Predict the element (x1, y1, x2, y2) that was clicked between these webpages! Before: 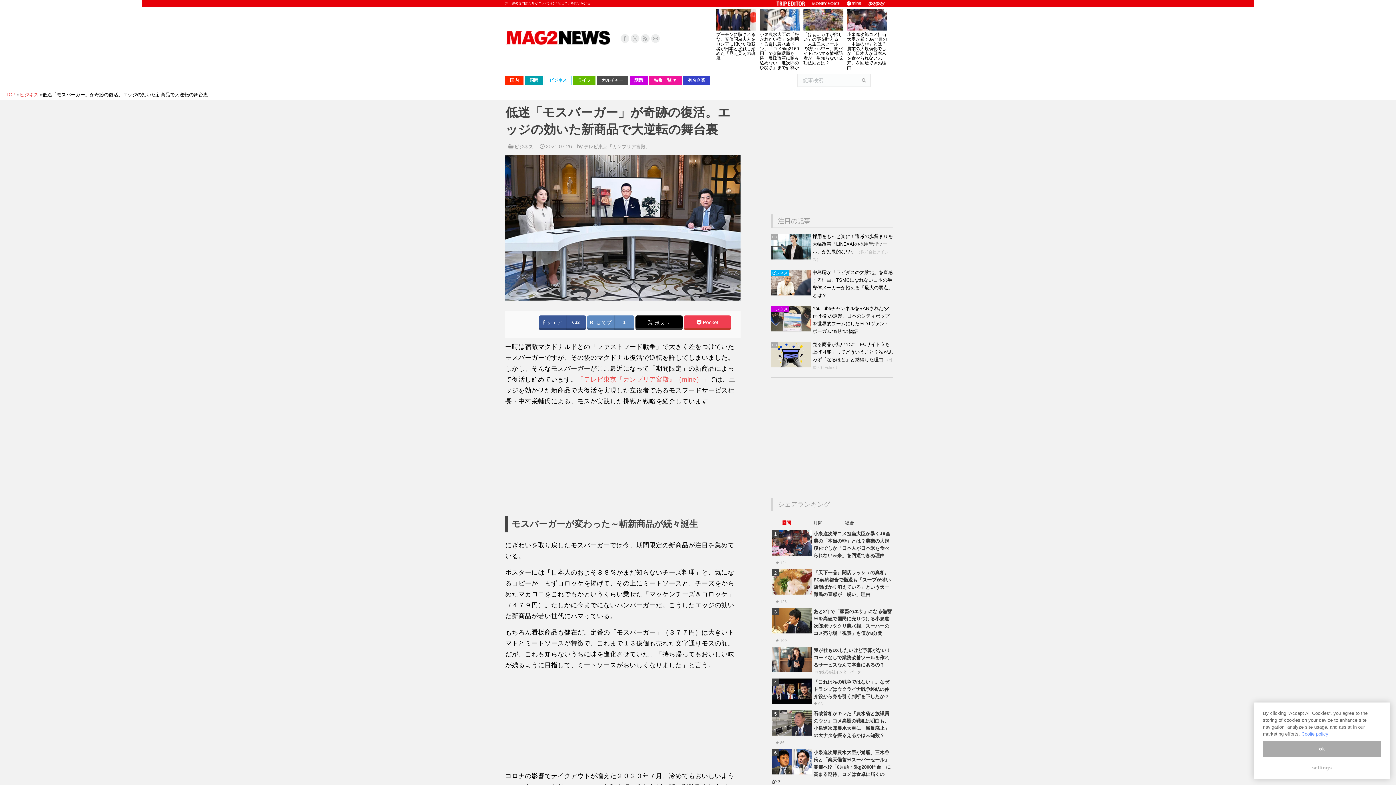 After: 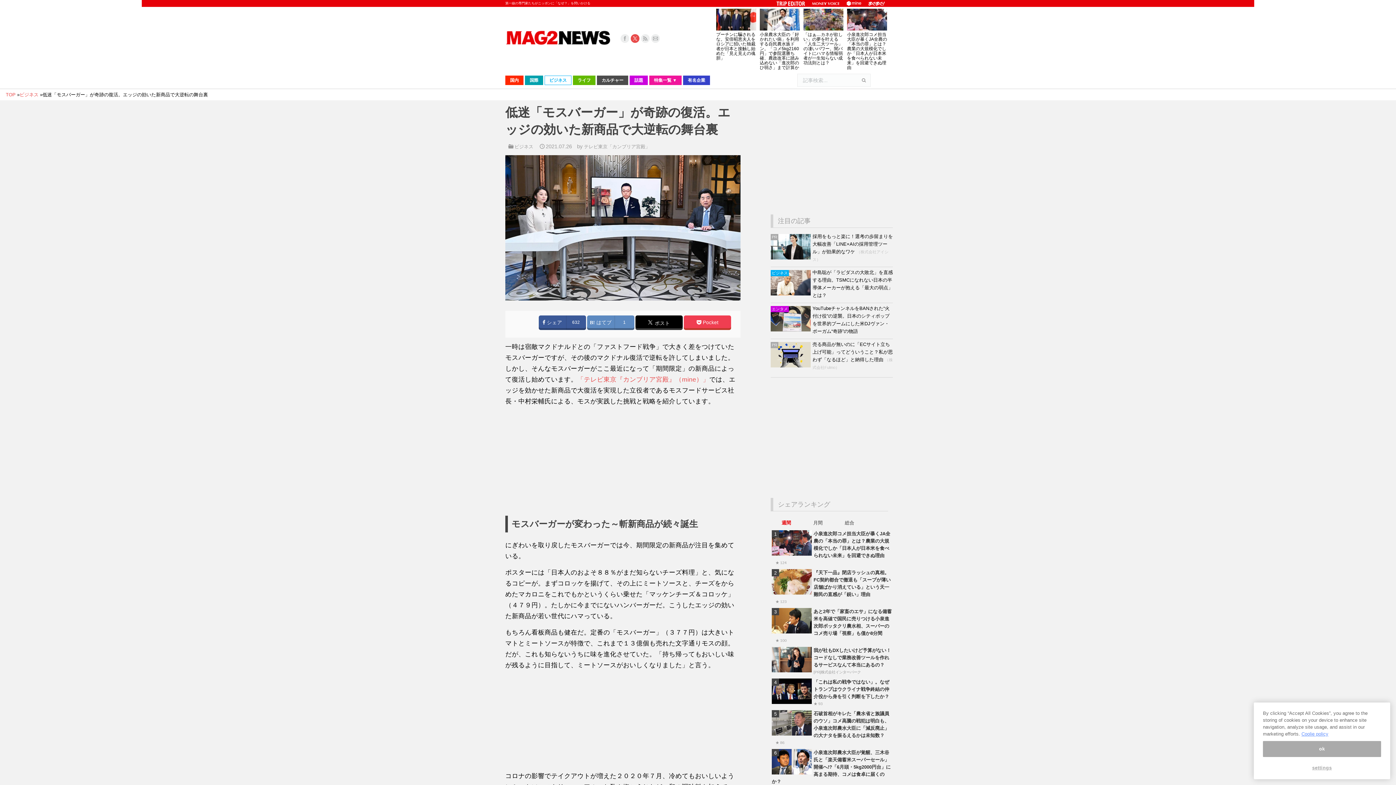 Action: bbox: (630, 34, 639, 42)